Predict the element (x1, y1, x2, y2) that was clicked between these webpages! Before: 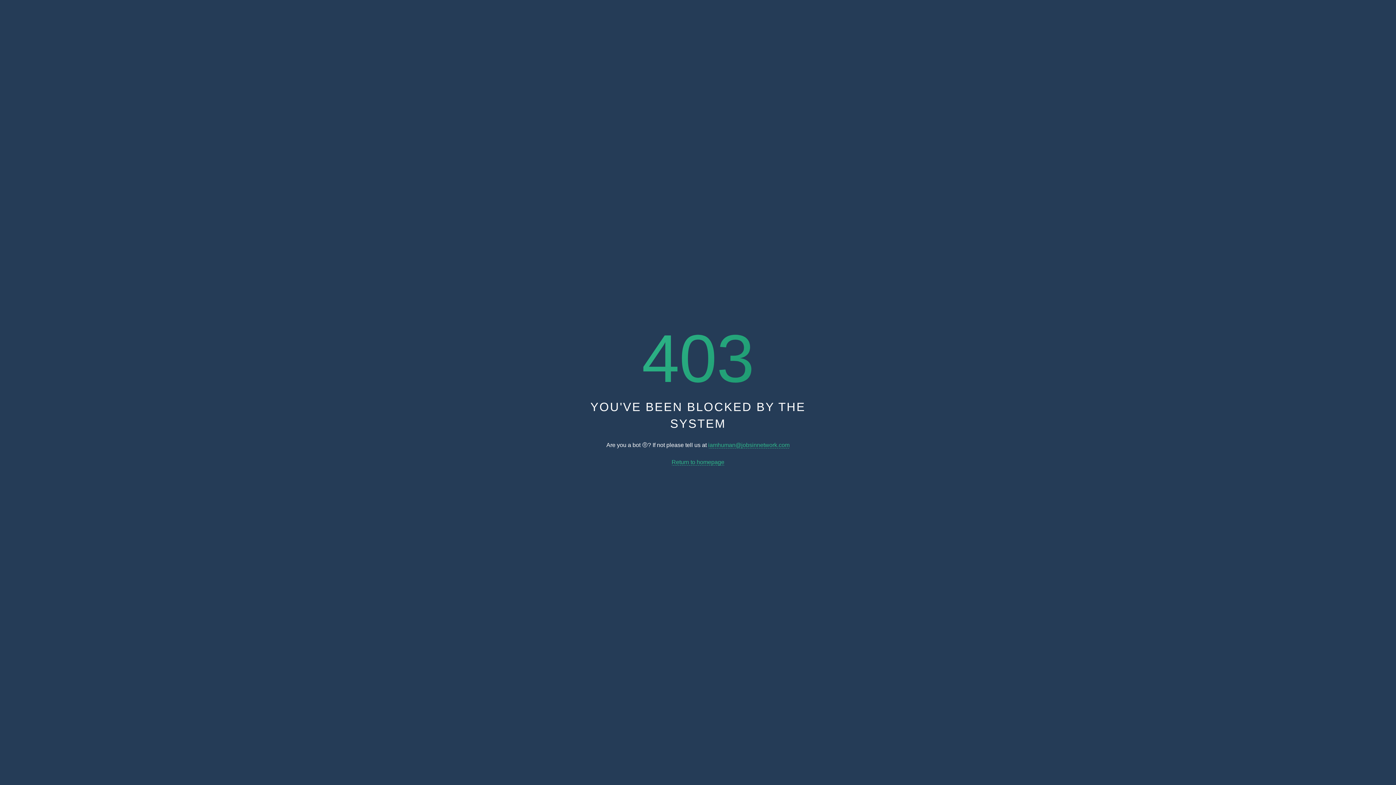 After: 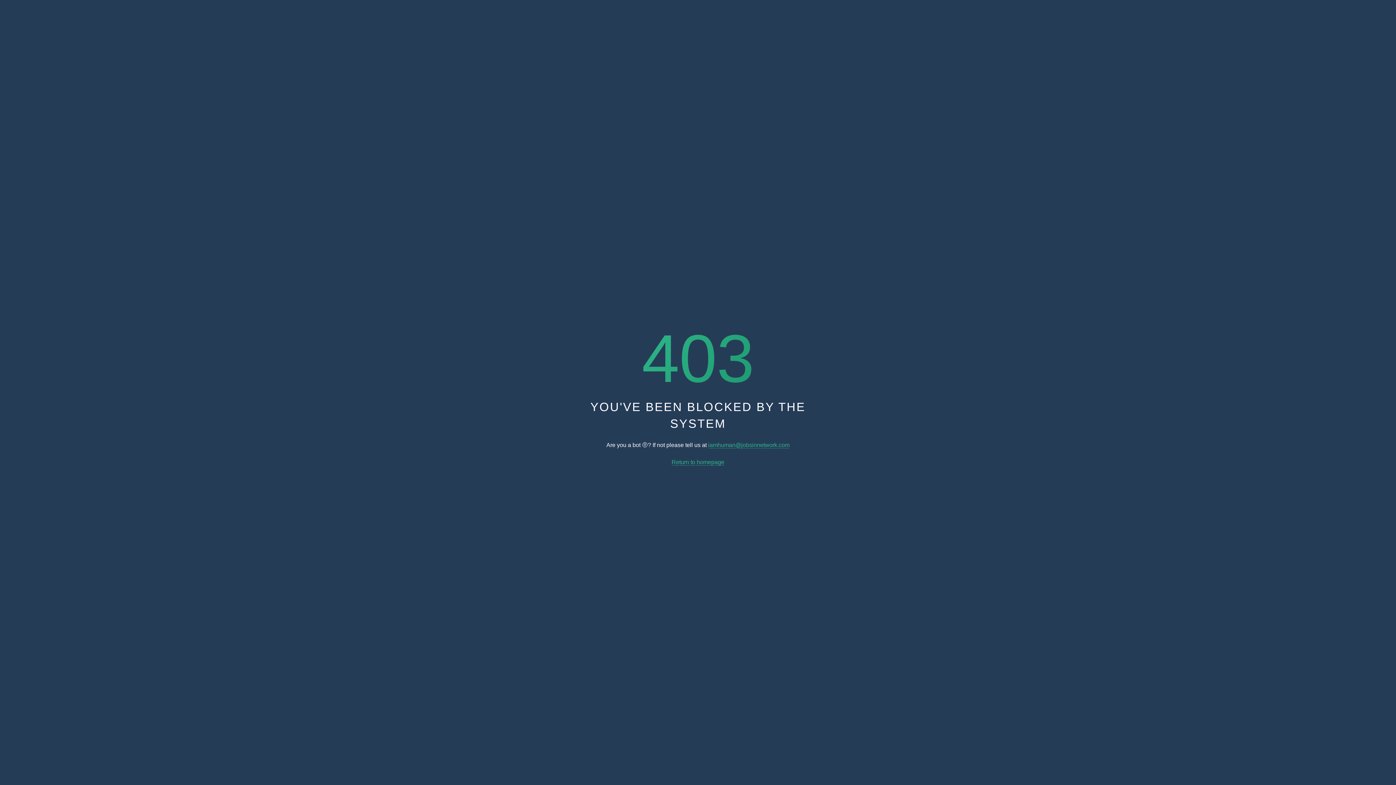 Action: label: iamhuman@jobsinnetwork.com bbox: (708, 442, 789, 448)